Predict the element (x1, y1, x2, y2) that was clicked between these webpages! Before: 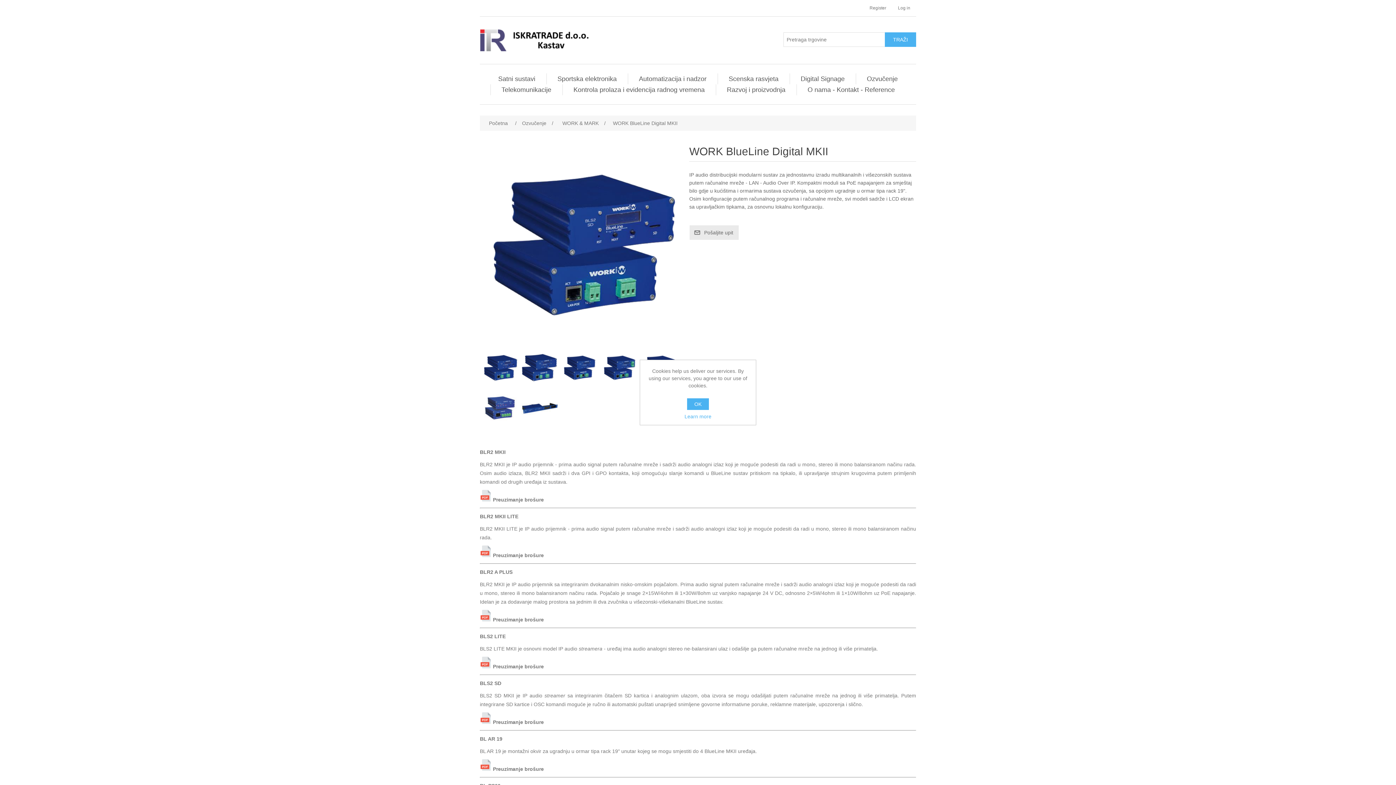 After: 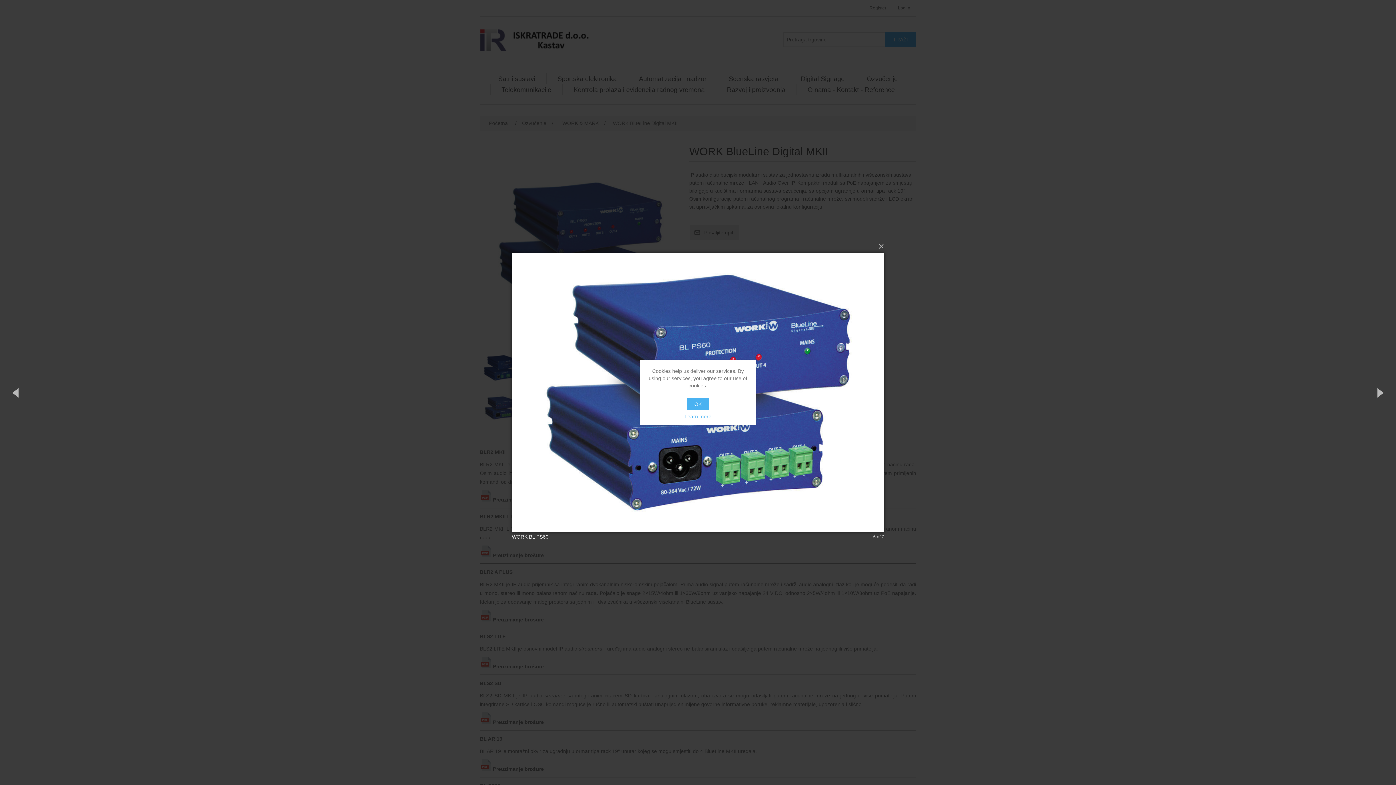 Action: bbox: (481, 389, 518, 426)